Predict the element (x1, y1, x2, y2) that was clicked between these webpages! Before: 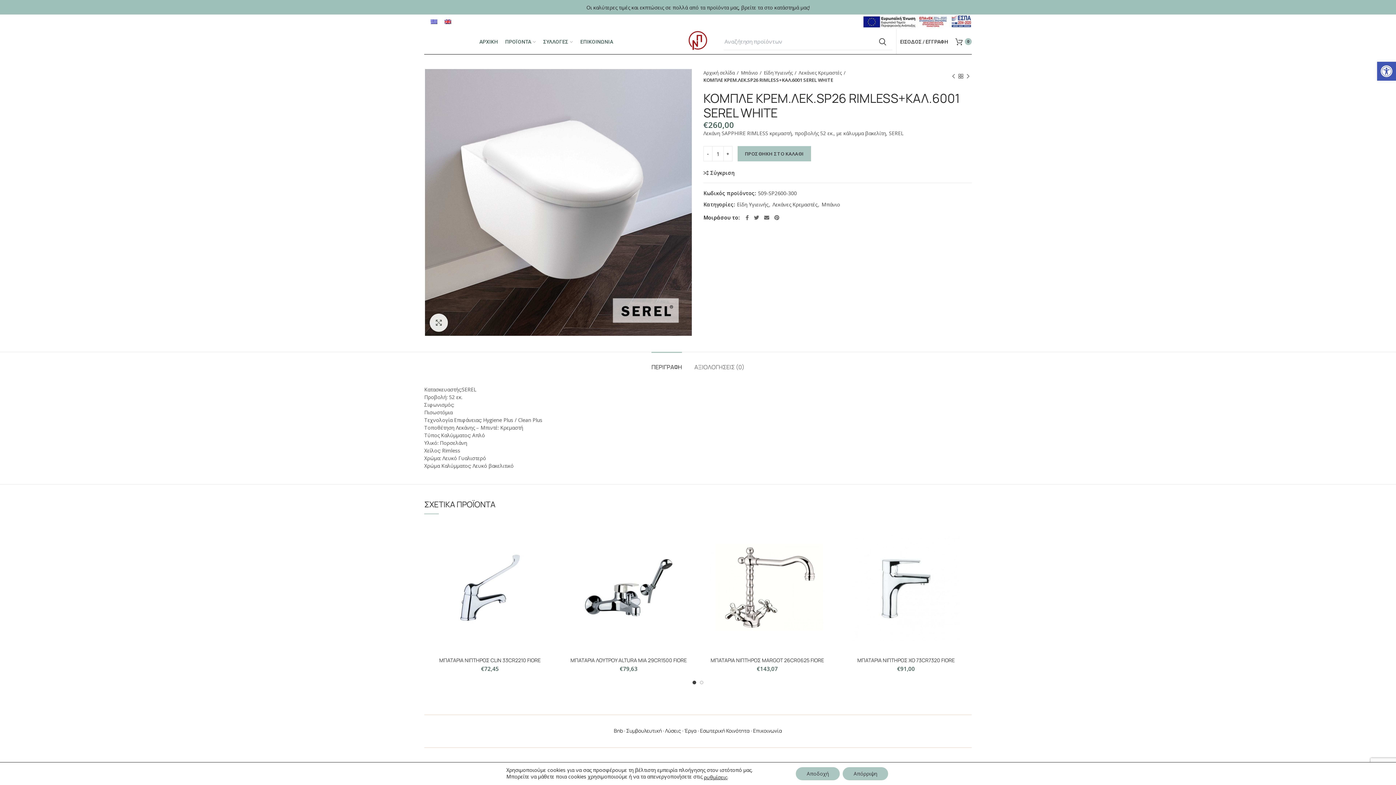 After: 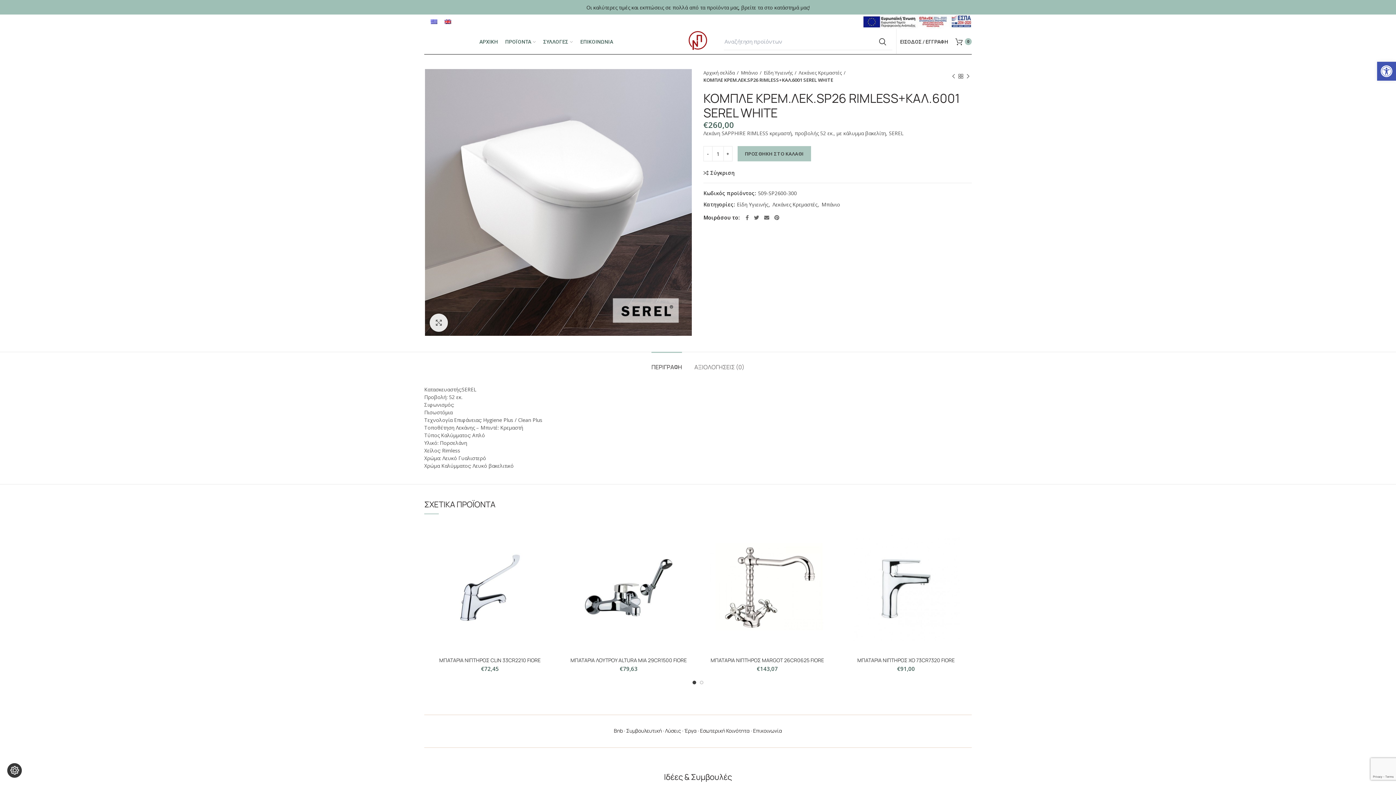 Action: bbox: (842, 767, 888, 780) label: Απόρριψη